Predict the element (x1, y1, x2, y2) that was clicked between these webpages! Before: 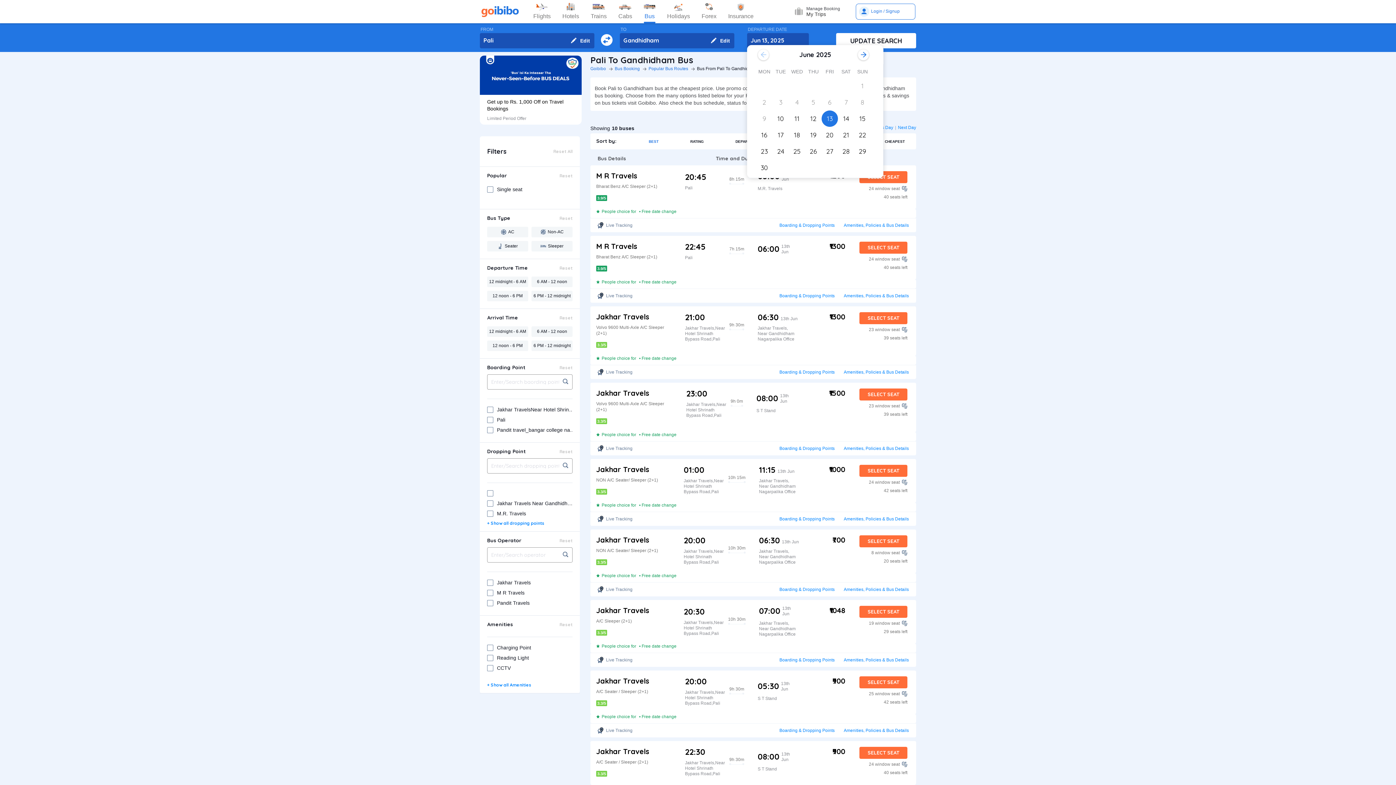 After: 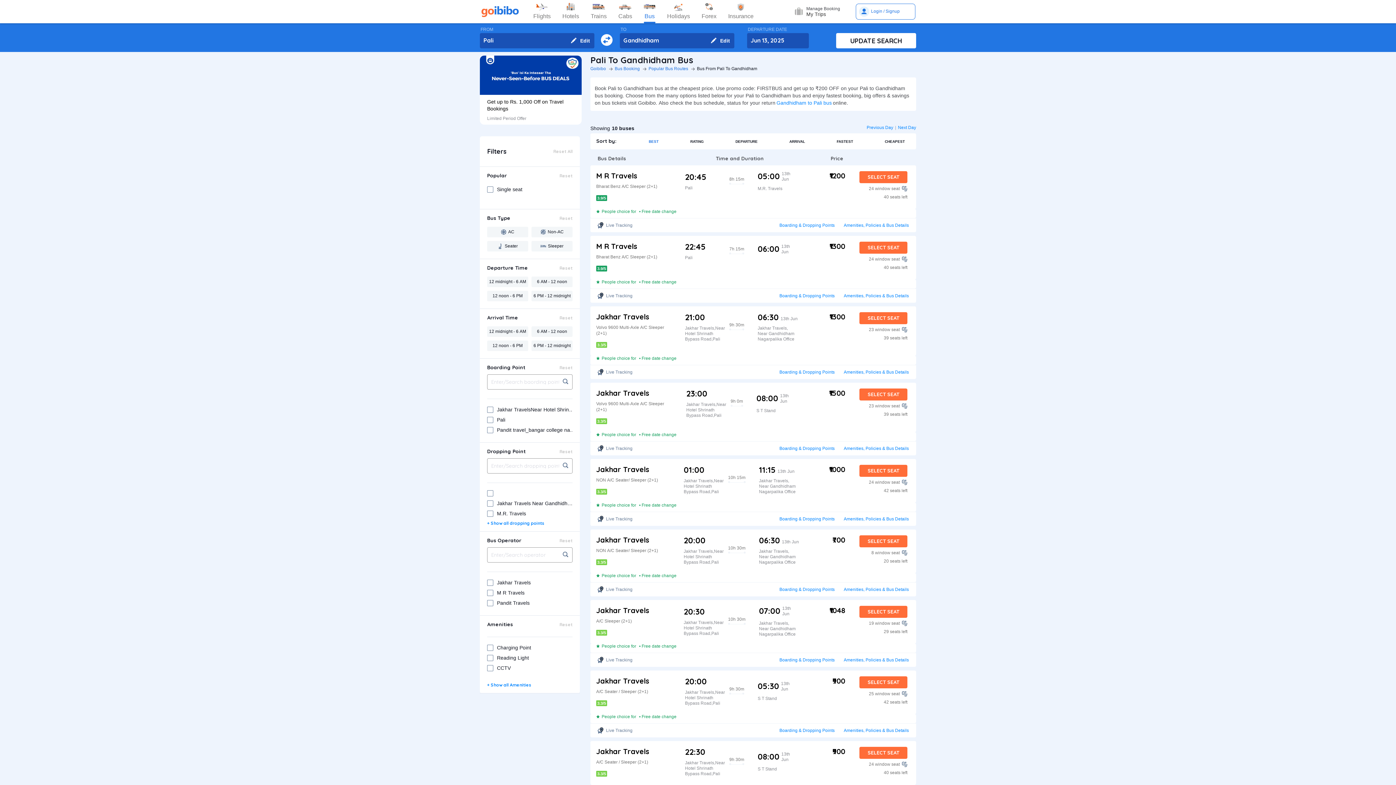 Action: label: Reset bbox: (559, 215, 572, 220)